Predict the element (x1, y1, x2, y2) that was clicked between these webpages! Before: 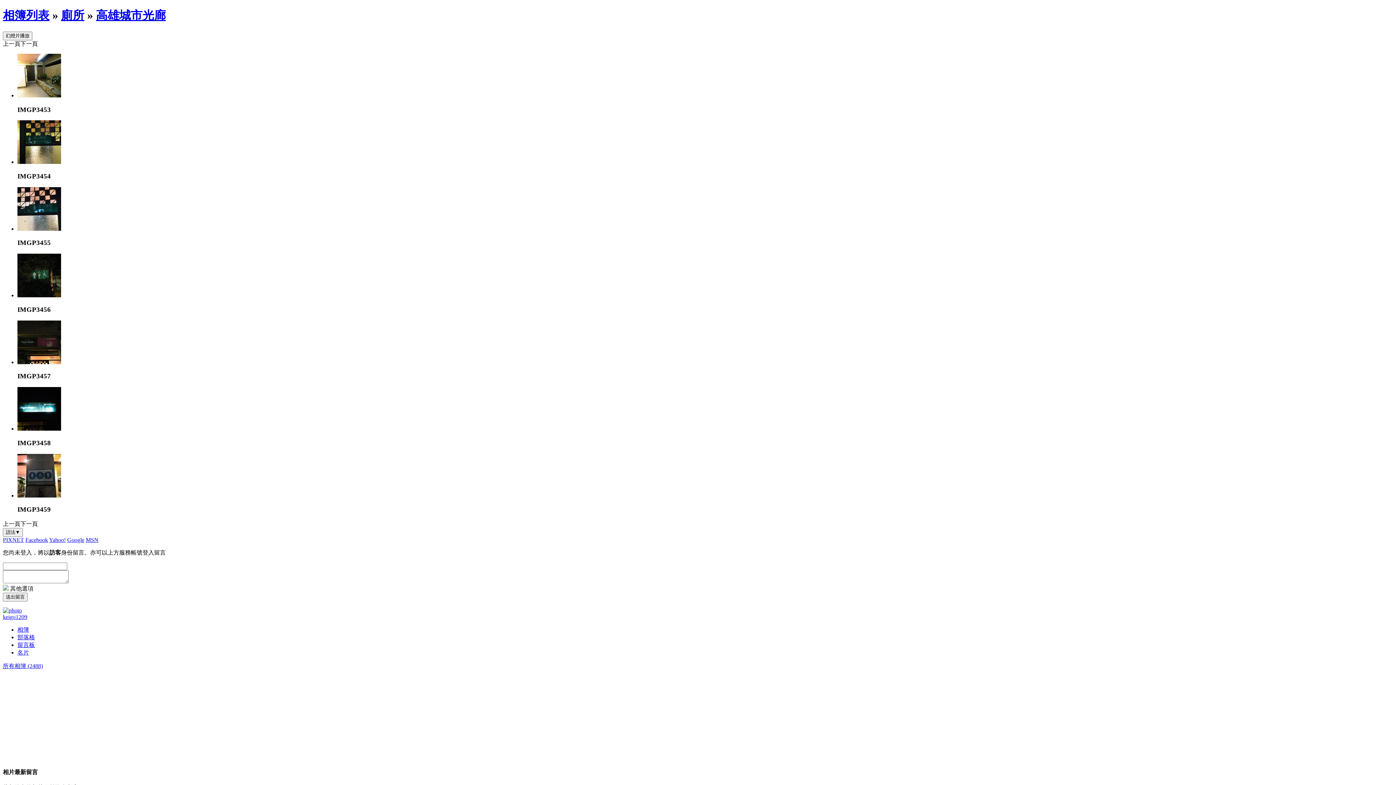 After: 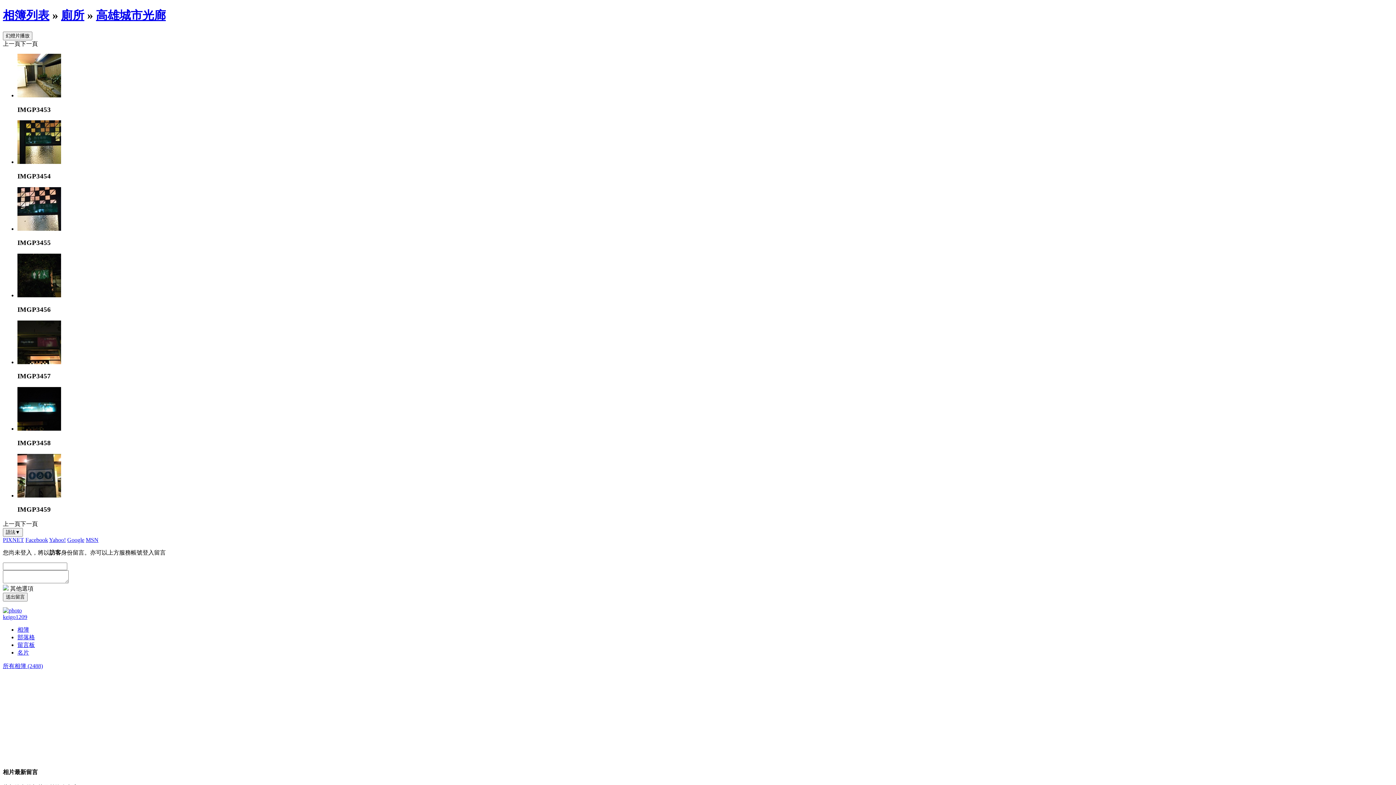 Action: label: 高雄城市光廊 bbox: (96, 8, 165, 21)